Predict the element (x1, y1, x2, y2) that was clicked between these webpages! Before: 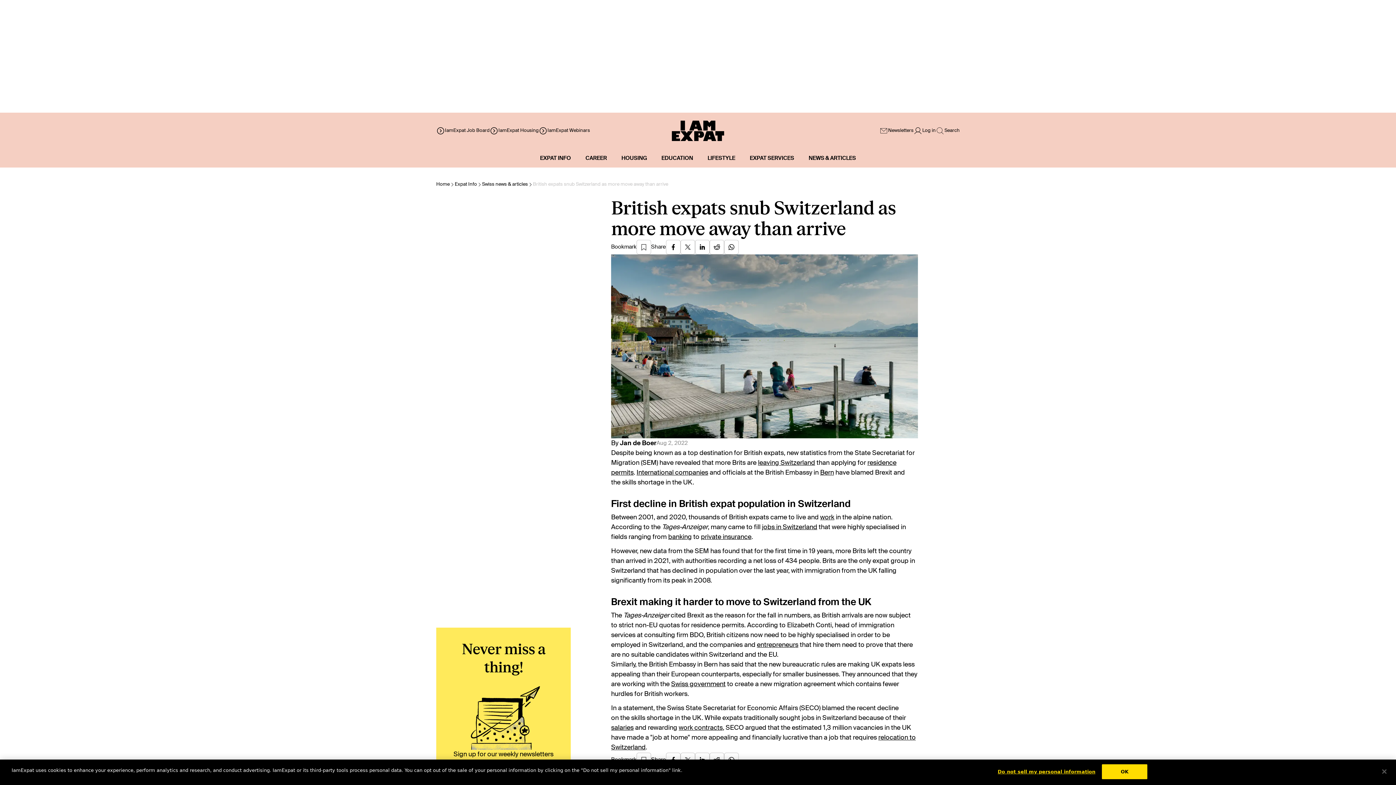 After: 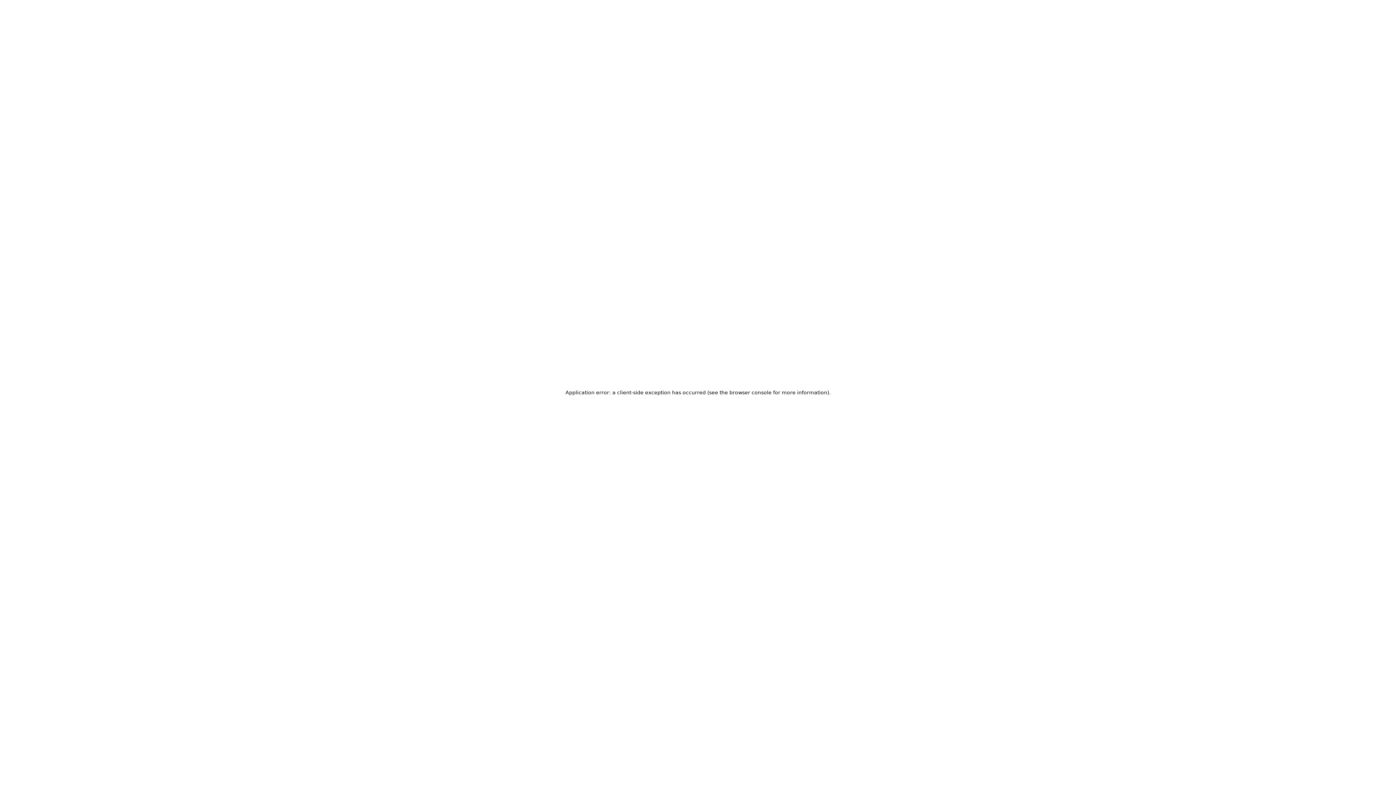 Action: label: CAREER bbox: (585, 155, 607, 161)